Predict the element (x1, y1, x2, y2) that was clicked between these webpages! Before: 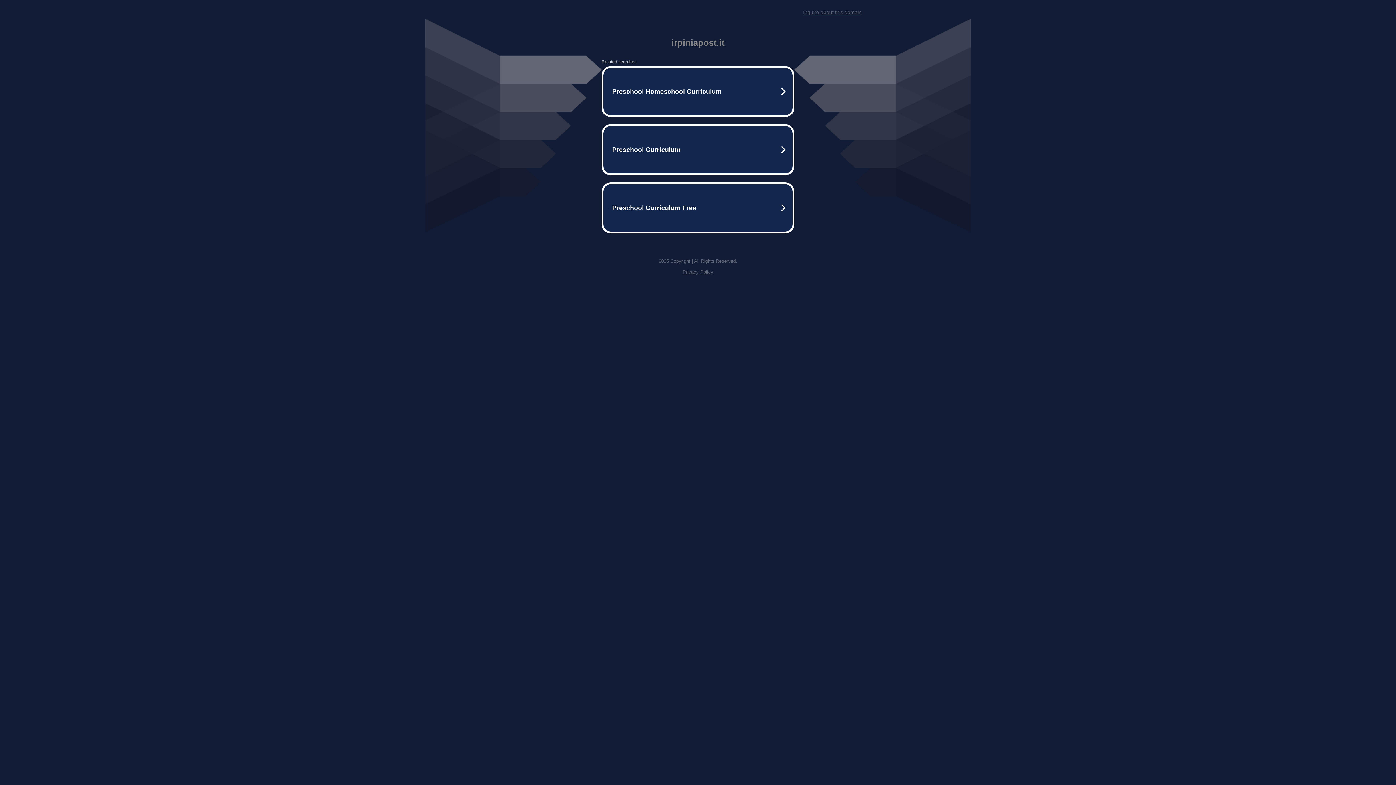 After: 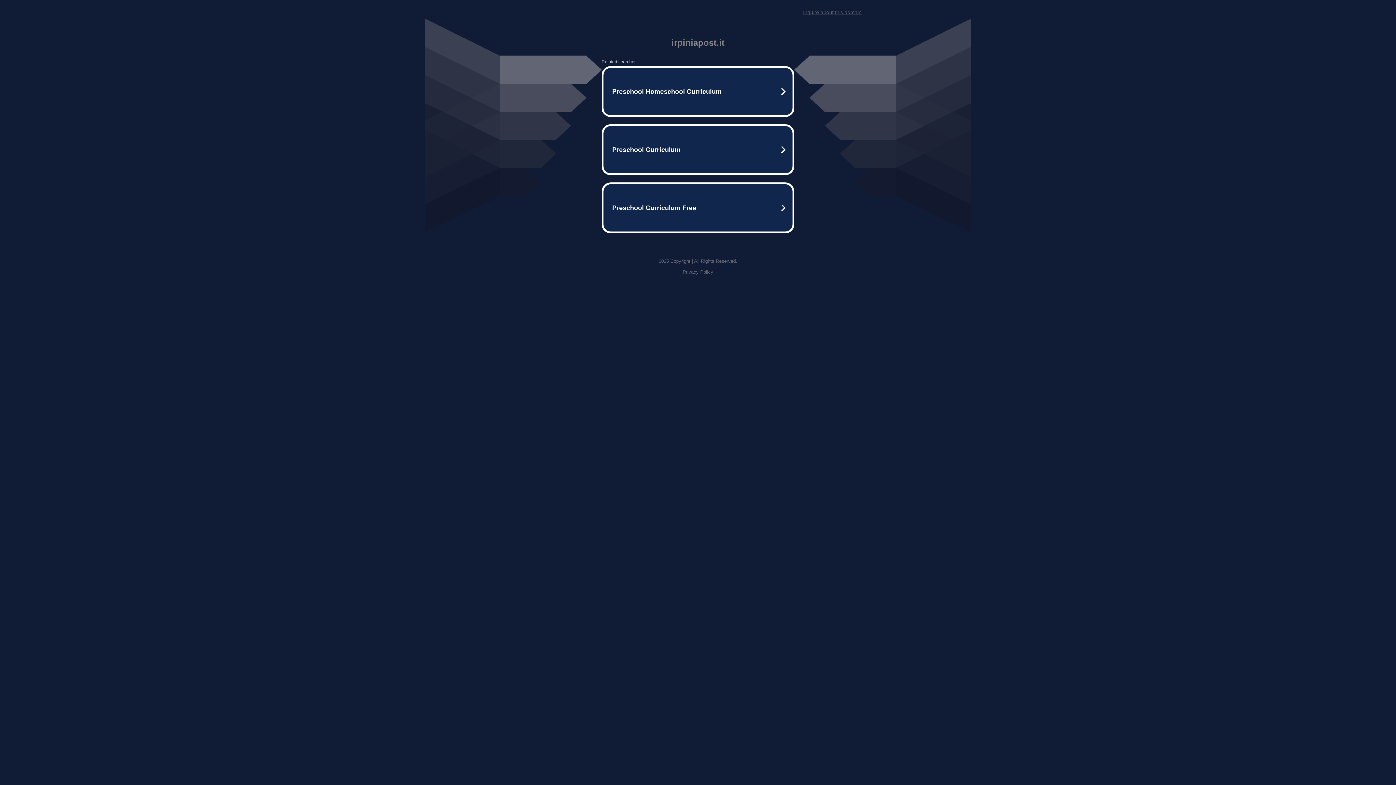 Action: label: Privacy Policy bbox: (682, 269, 713, 274)